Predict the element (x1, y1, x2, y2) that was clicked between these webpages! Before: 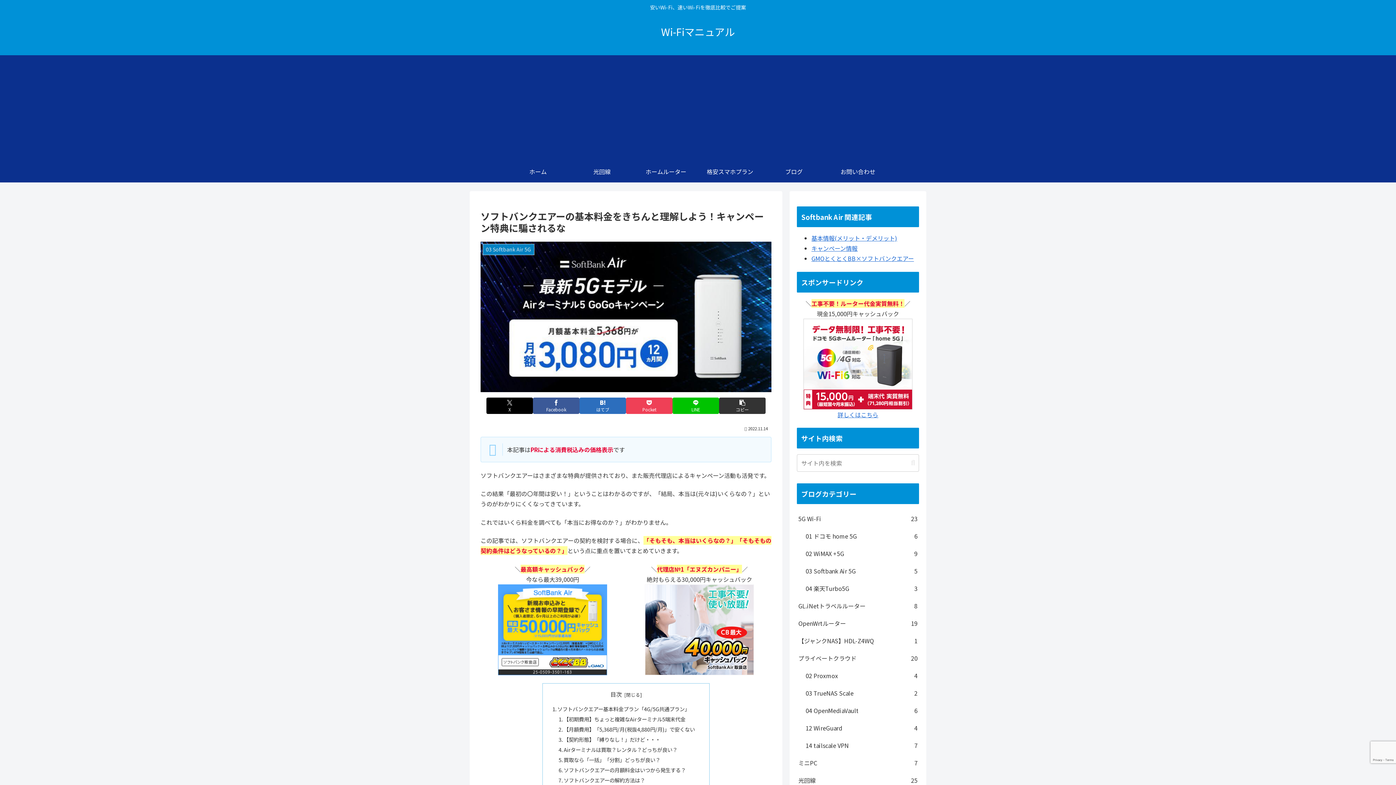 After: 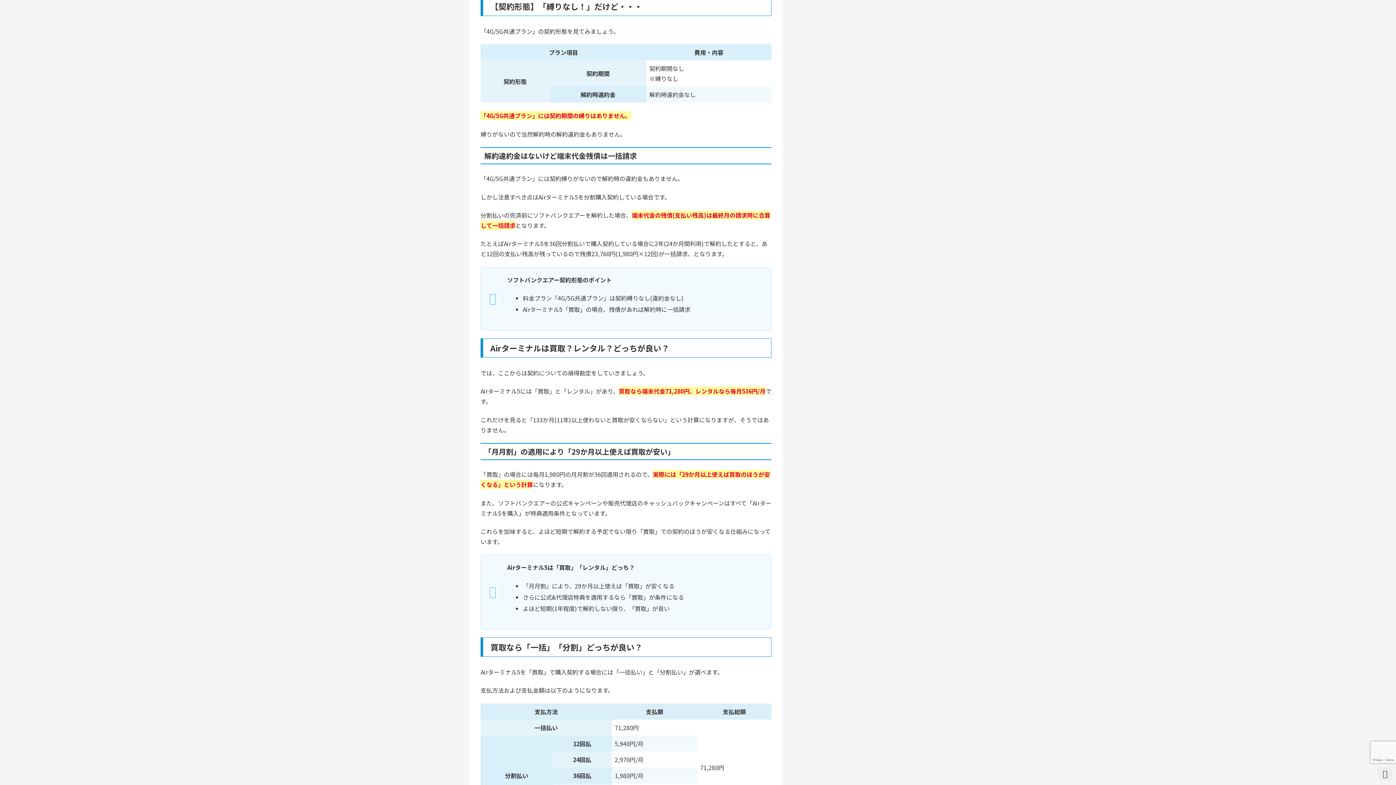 Action: bbox: (563, 736, 660, 743) label: 【契約形態】「縛りなし！」だけど・・・